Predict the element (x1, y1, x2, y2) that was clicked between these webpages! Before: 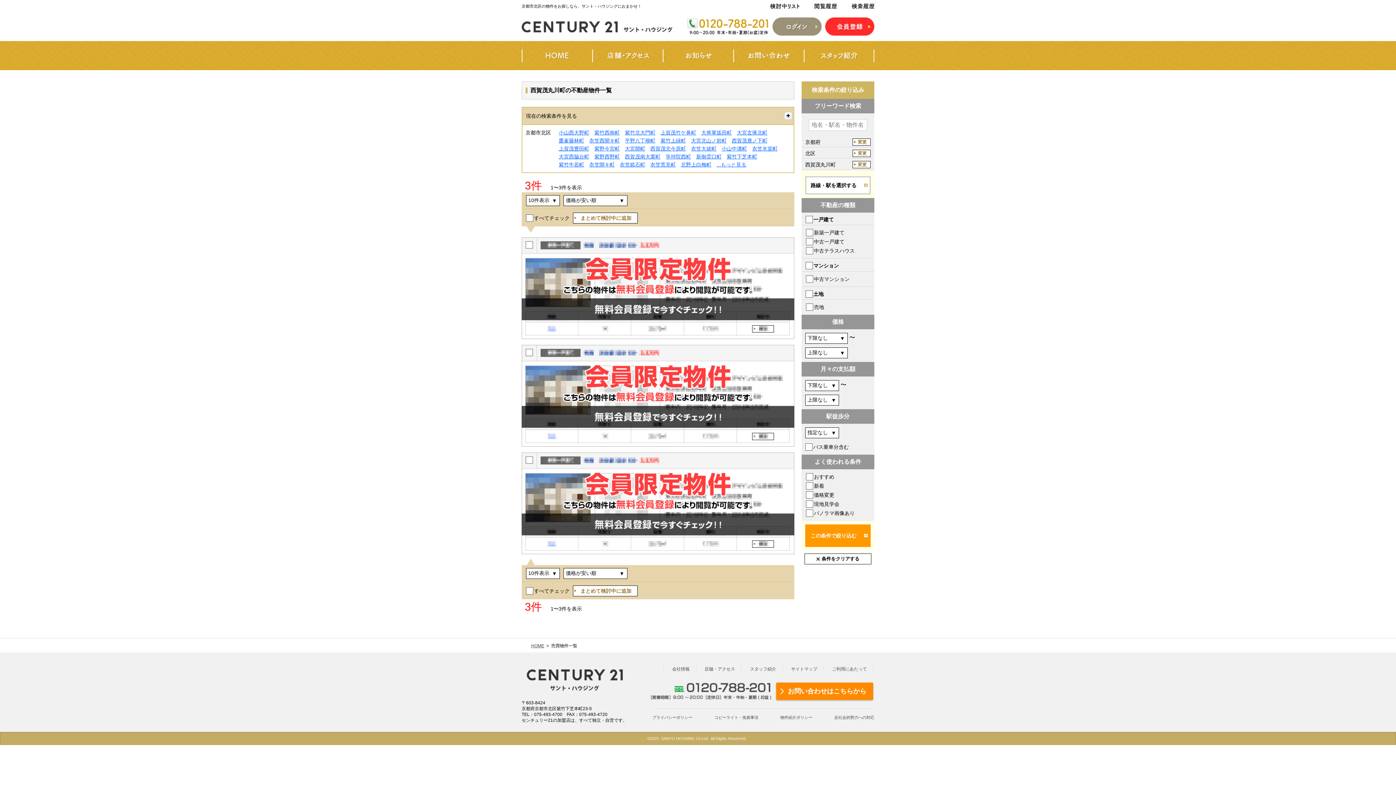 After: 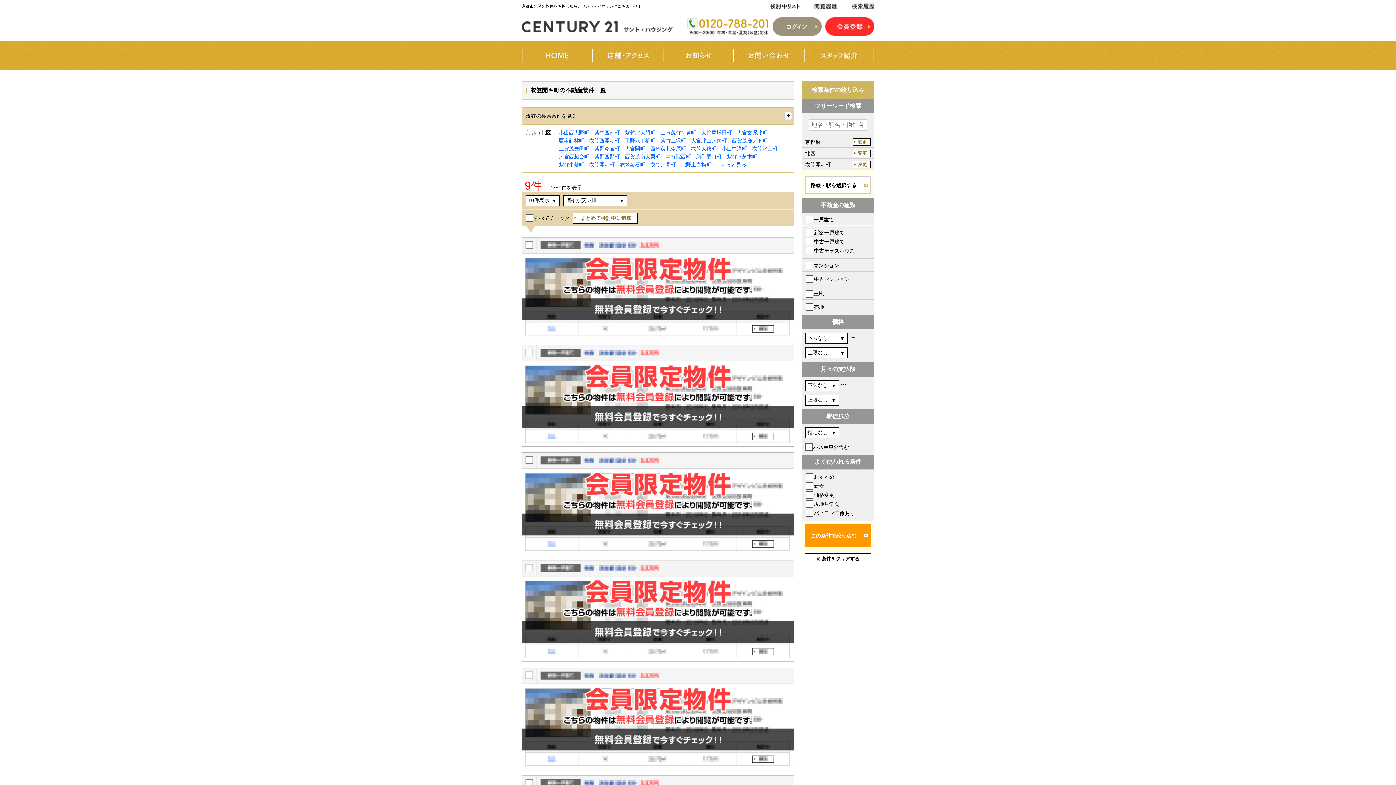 Action: bbox: (589, 161, 614, 167) label: 衣笠開キ町